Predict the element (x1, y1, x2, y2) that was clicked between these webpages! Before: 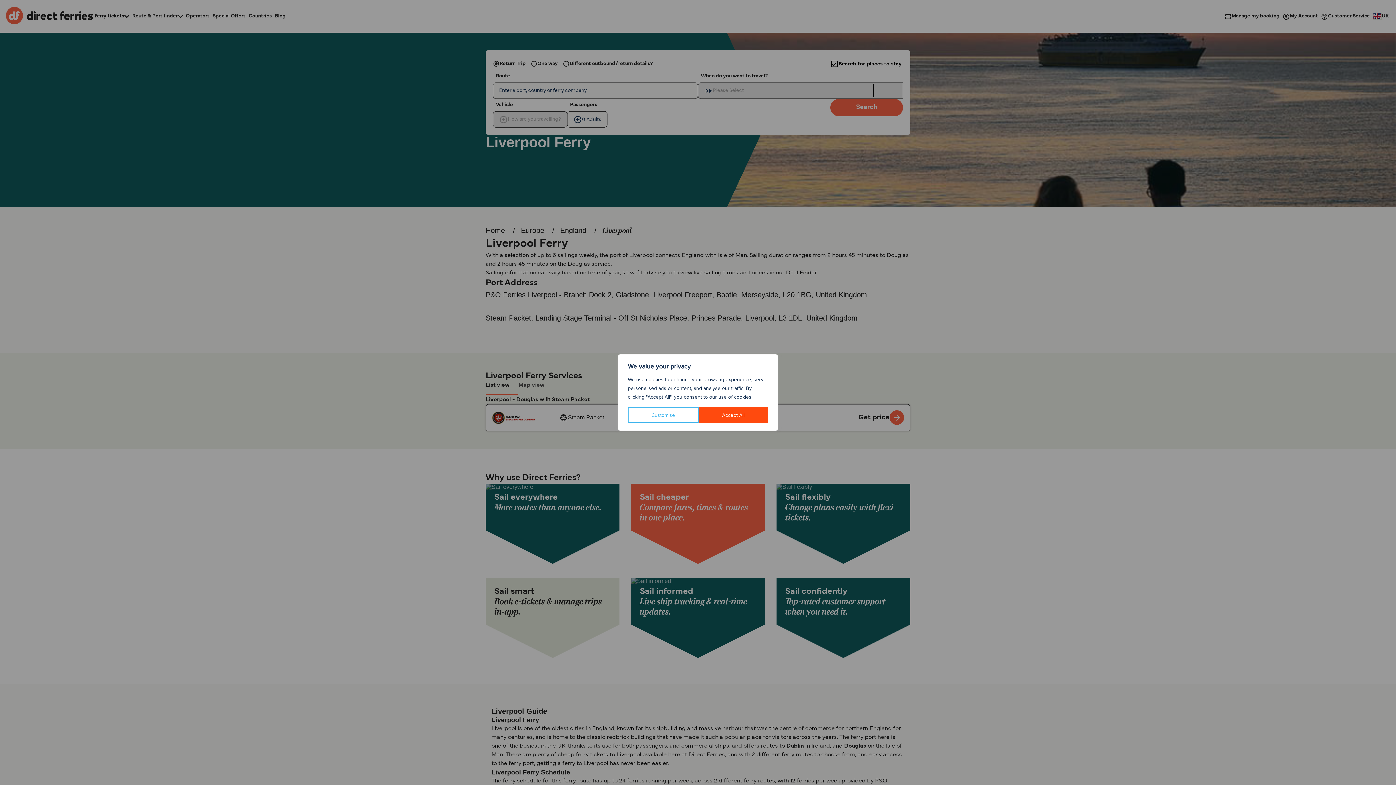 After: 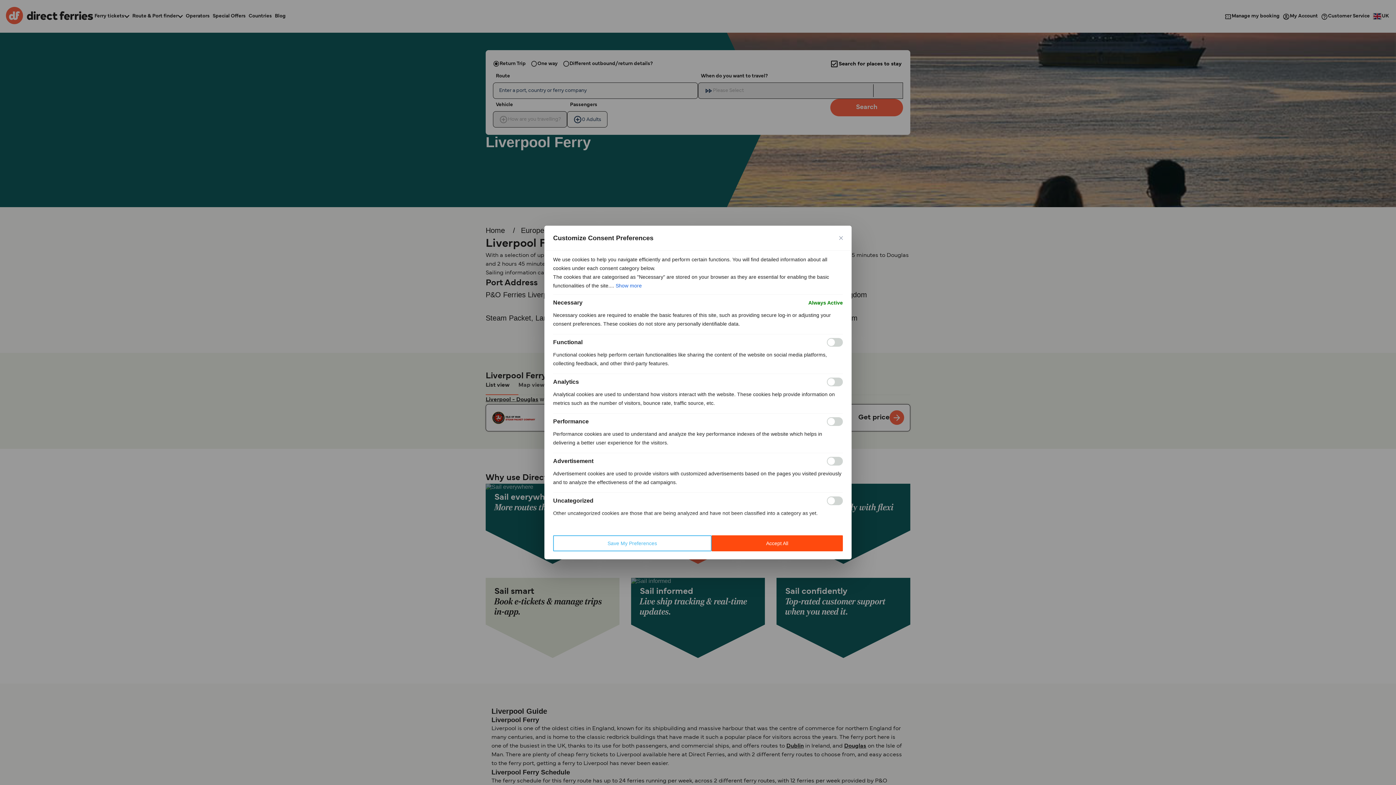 Action: bbox: (628, 407, 698, 423) label: Customise